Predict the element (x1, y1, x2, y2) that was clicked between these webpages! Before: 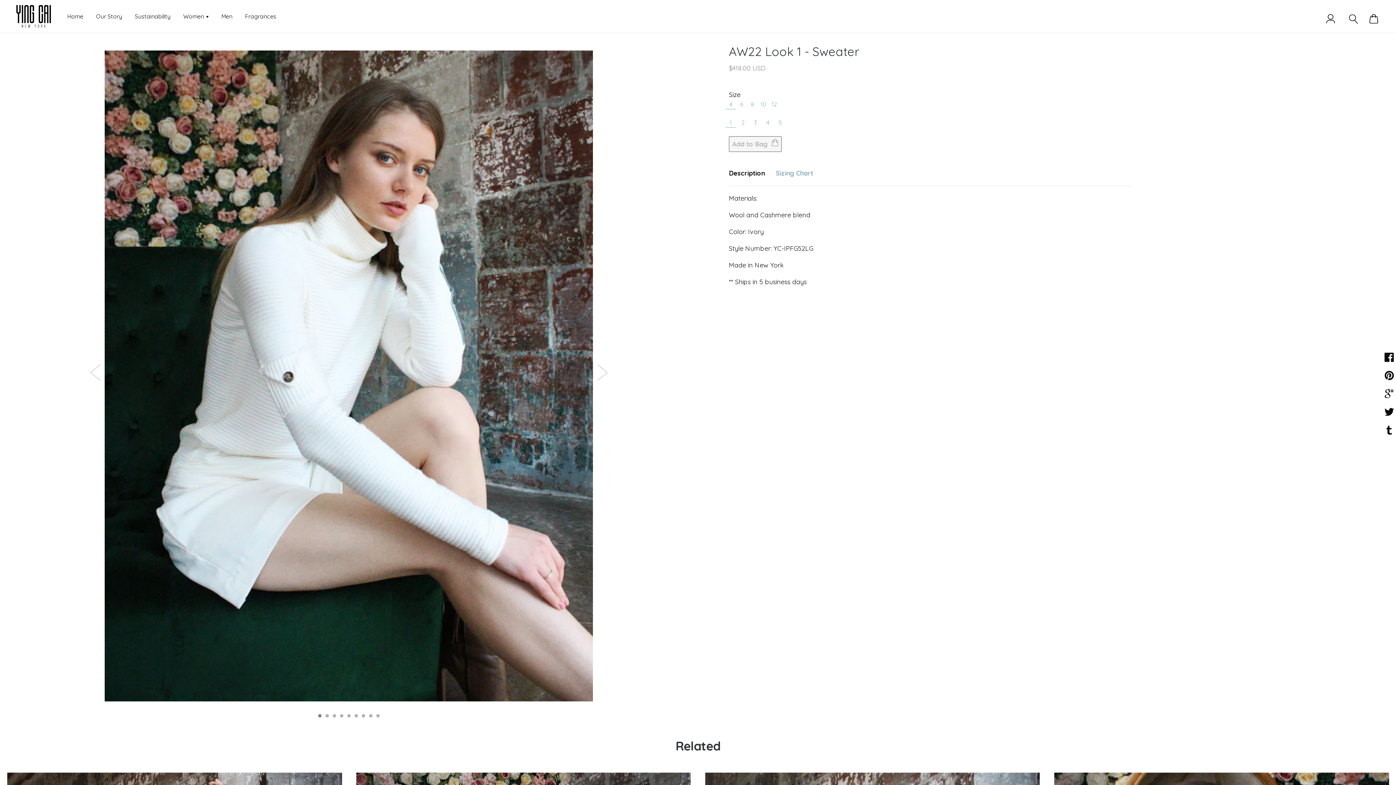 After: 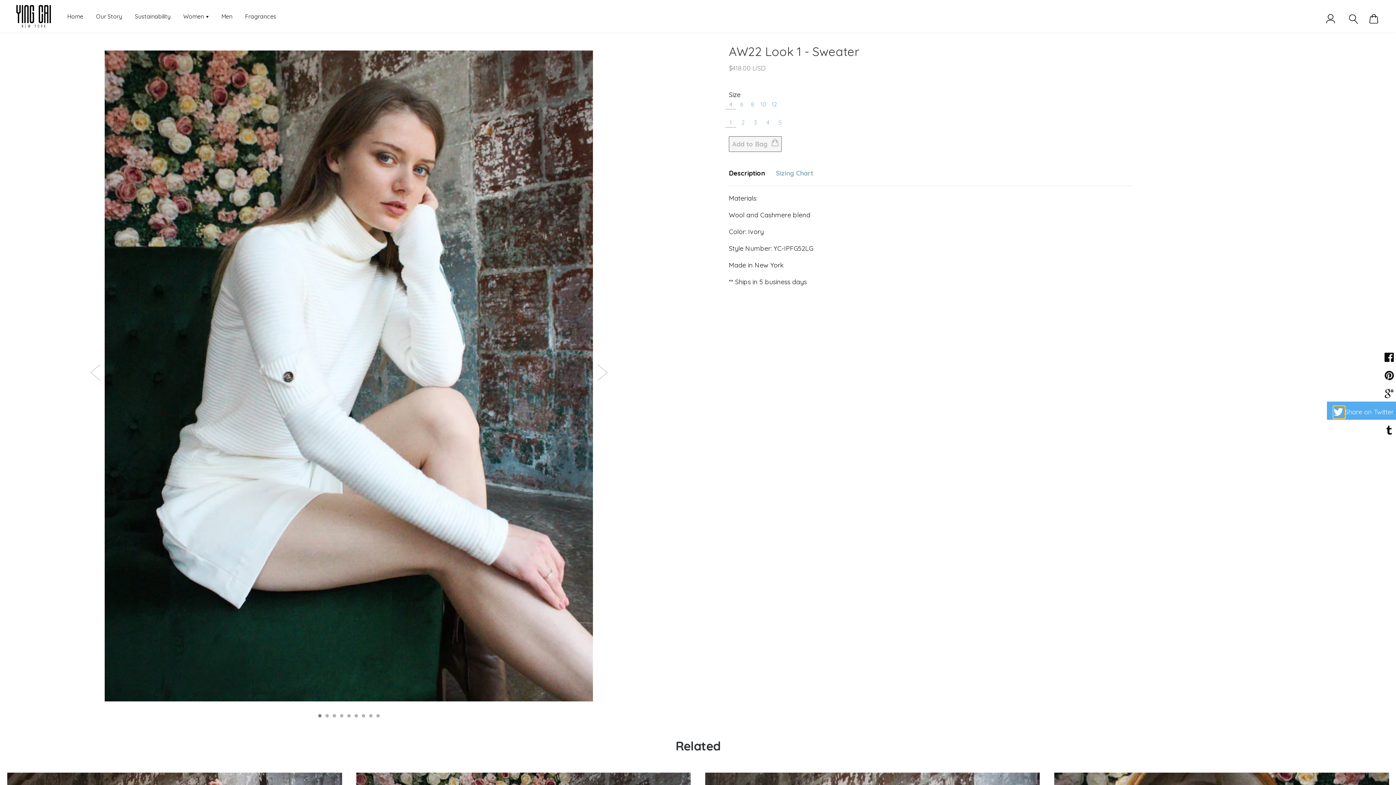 Action: bbox: (1384, 406, 1396, 418) label: Twitter
Share on Twitter